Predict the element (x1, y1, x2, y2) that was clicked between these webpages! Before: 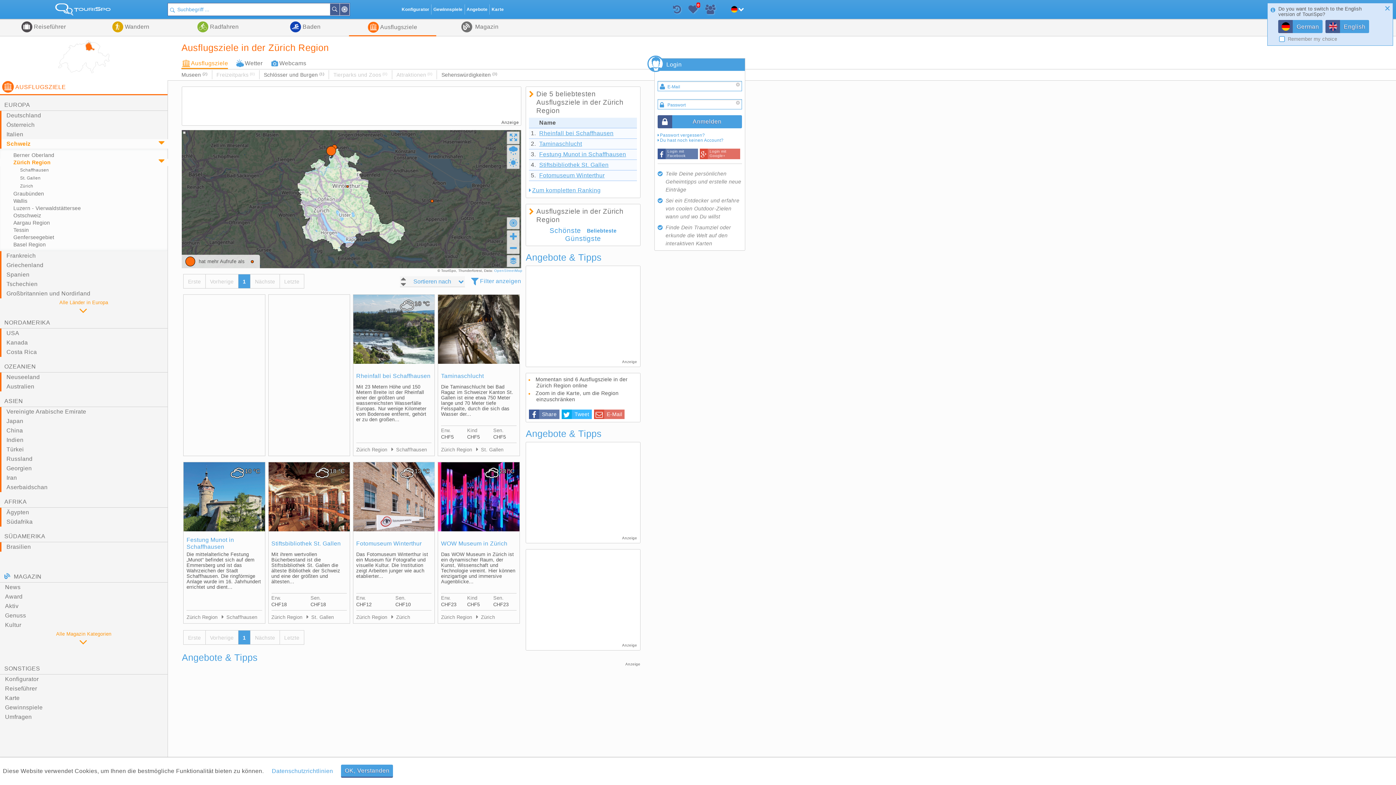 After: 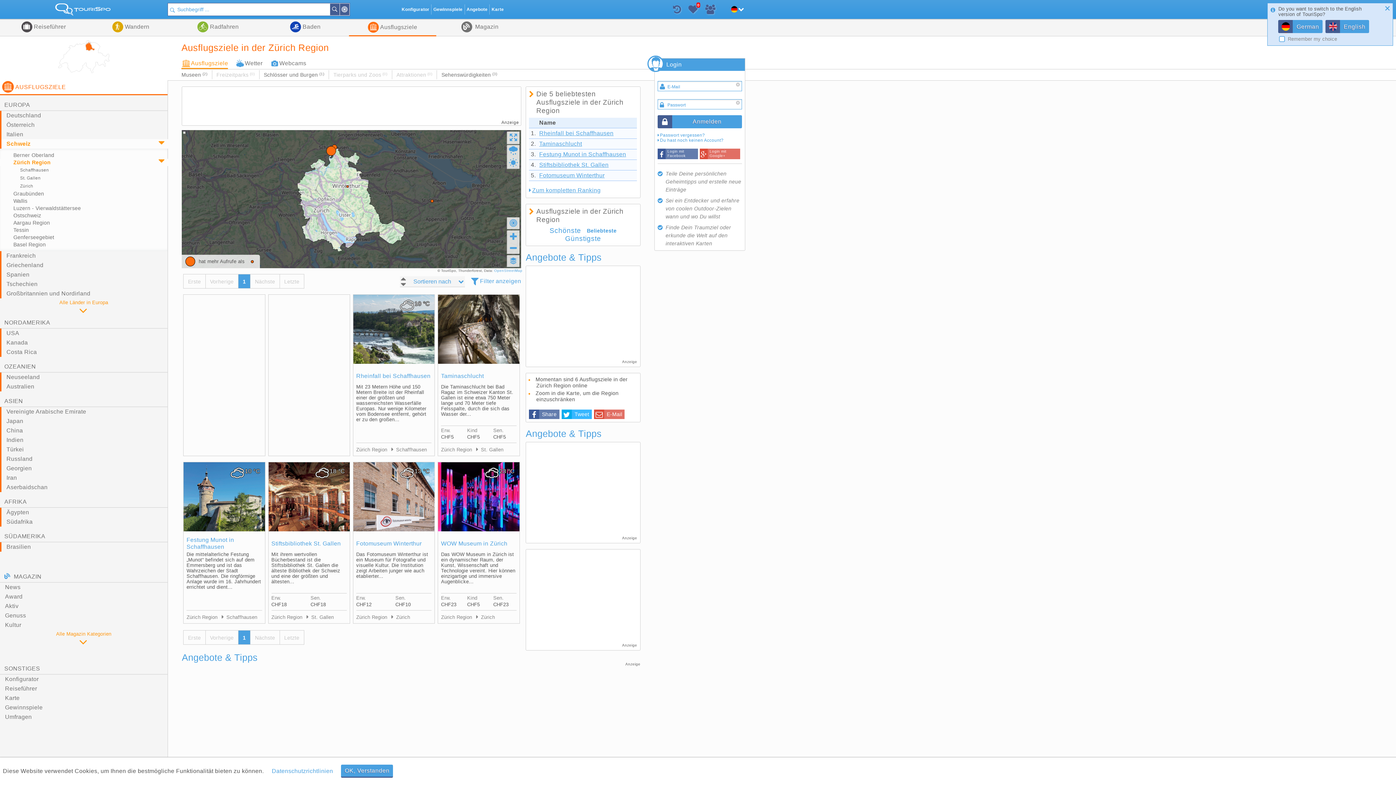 Action: label: Zürich Region  bbox: (186, 614, 219, 620)